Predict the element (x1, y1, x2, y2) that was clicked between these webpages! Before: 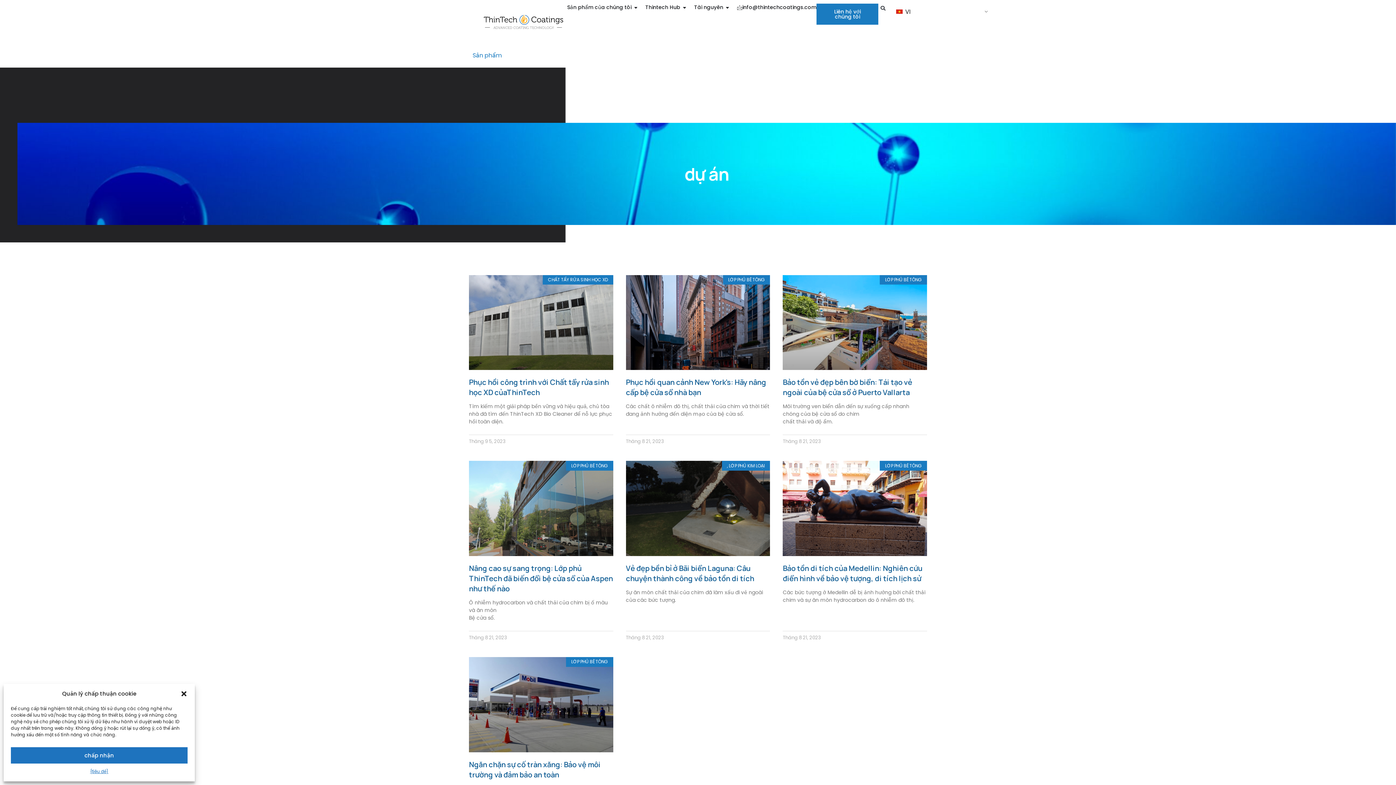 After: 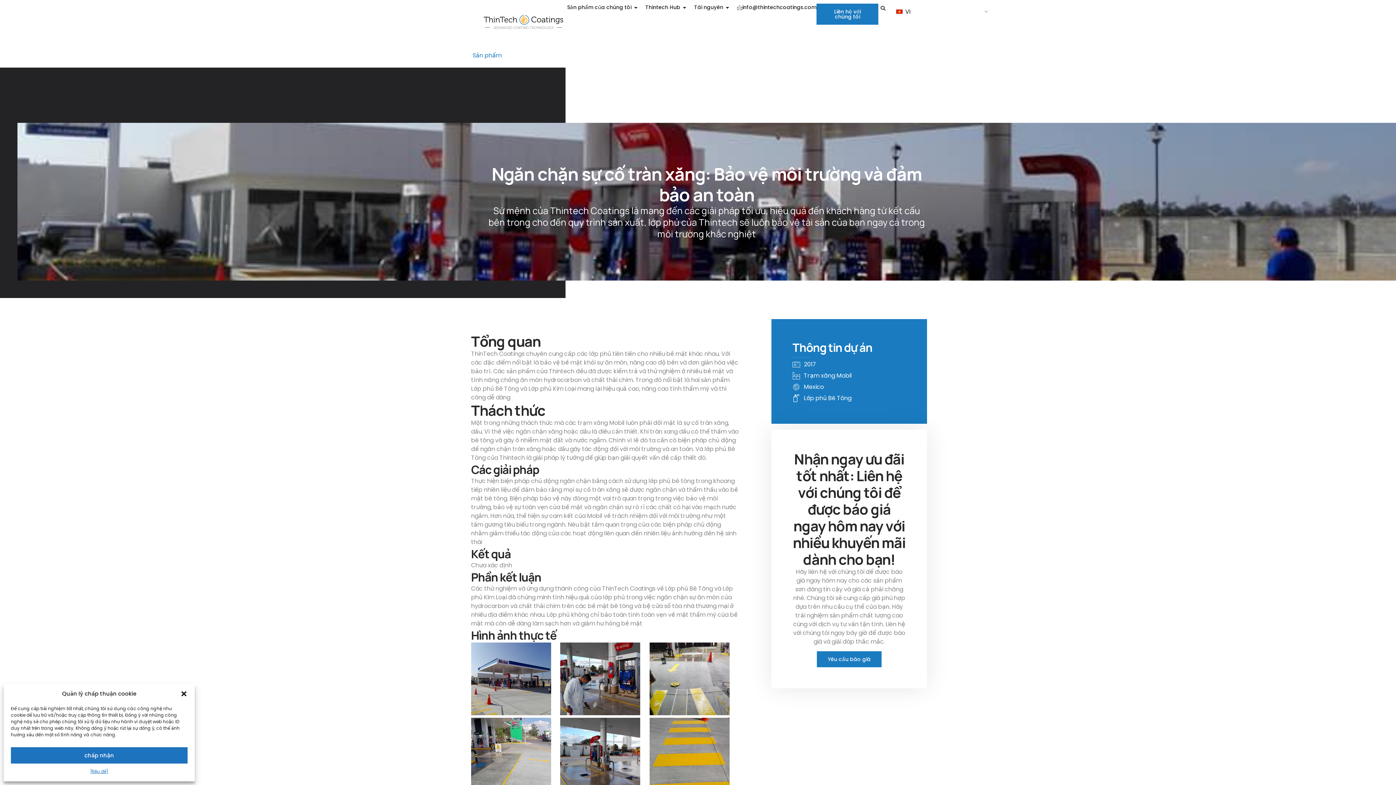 Action: bbox: (469, 760, 600, 780) label: Ngăn chặn sự cố tràn xăng: Bảo vệ môi trường và đảm bảo an toàn